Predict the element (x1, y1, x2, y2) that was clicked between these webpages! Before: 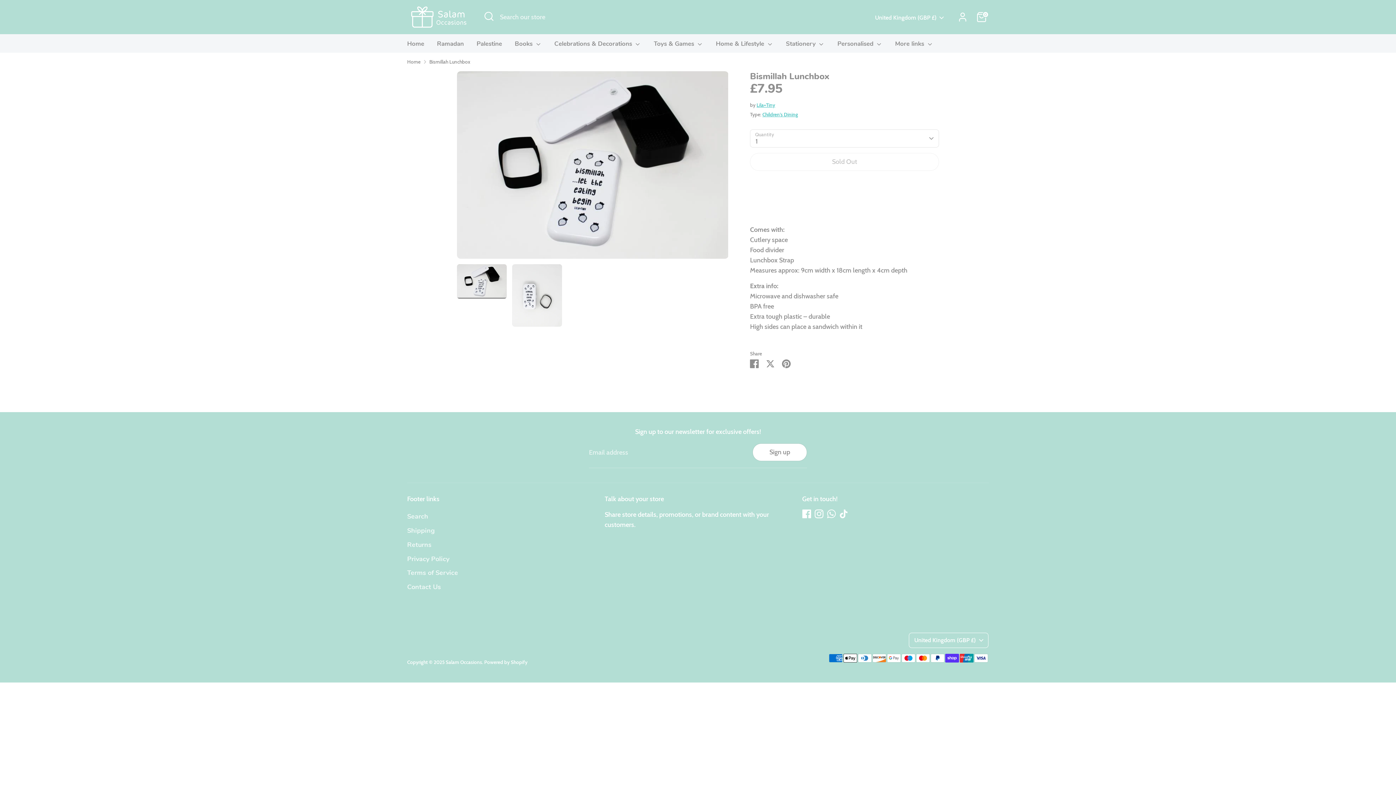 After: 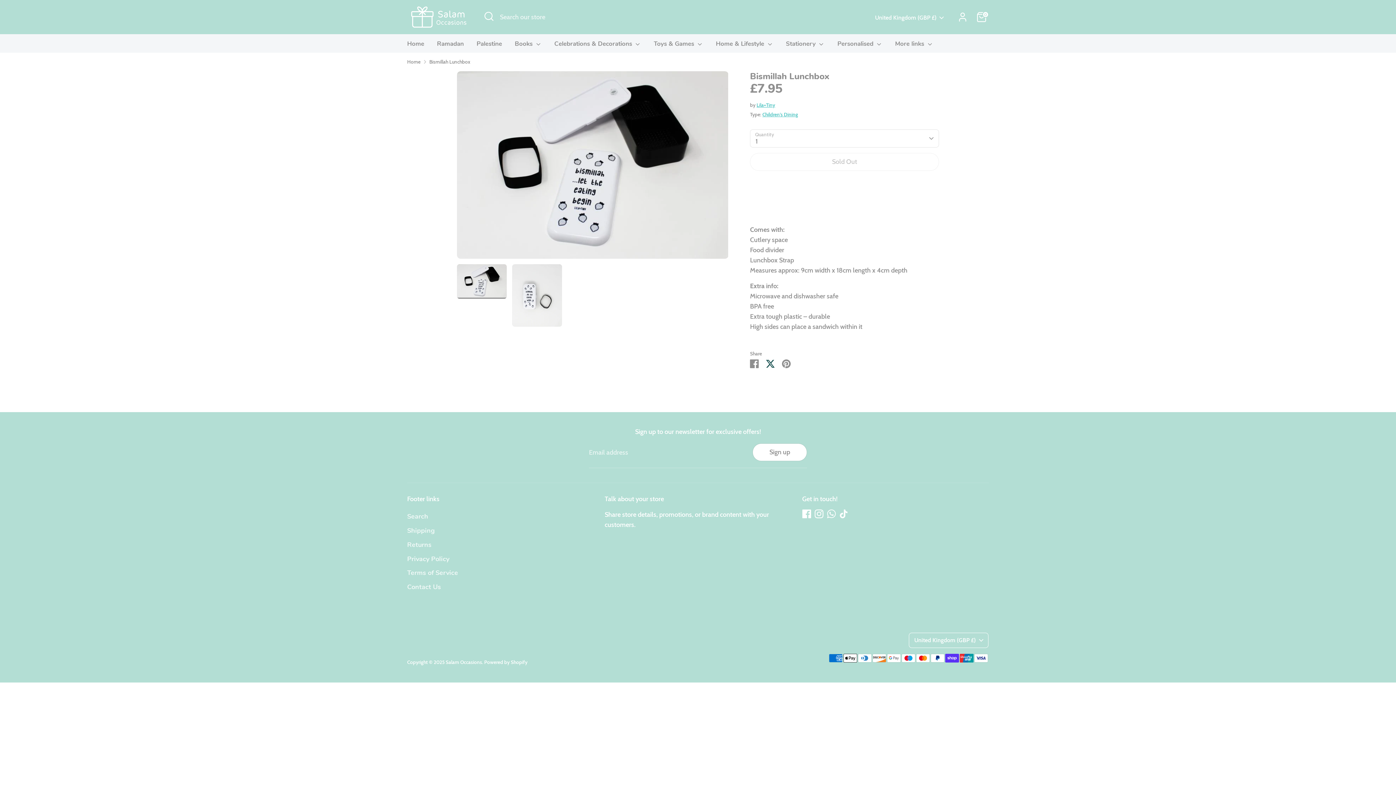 Action: label: Share on Twitter bbox: (766, 359, 774, 367)